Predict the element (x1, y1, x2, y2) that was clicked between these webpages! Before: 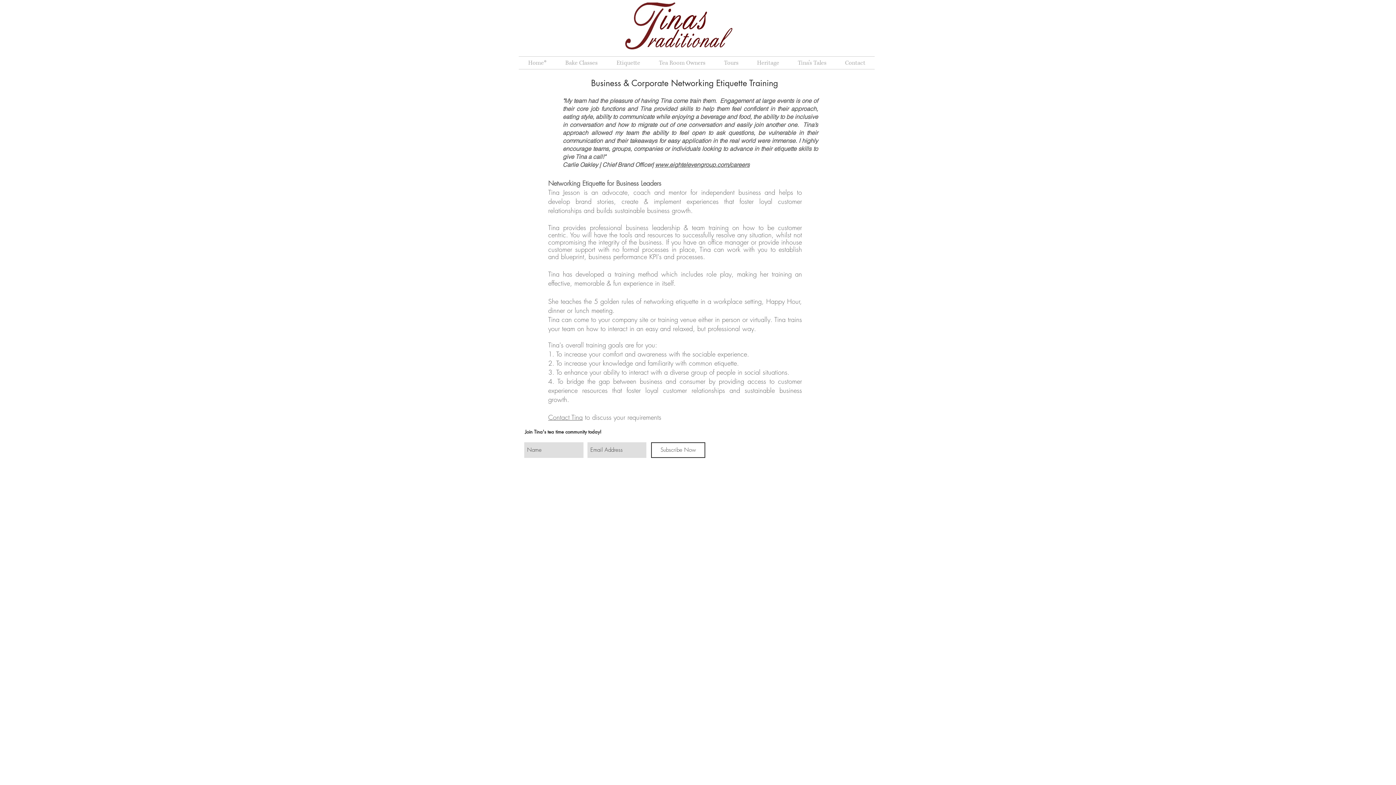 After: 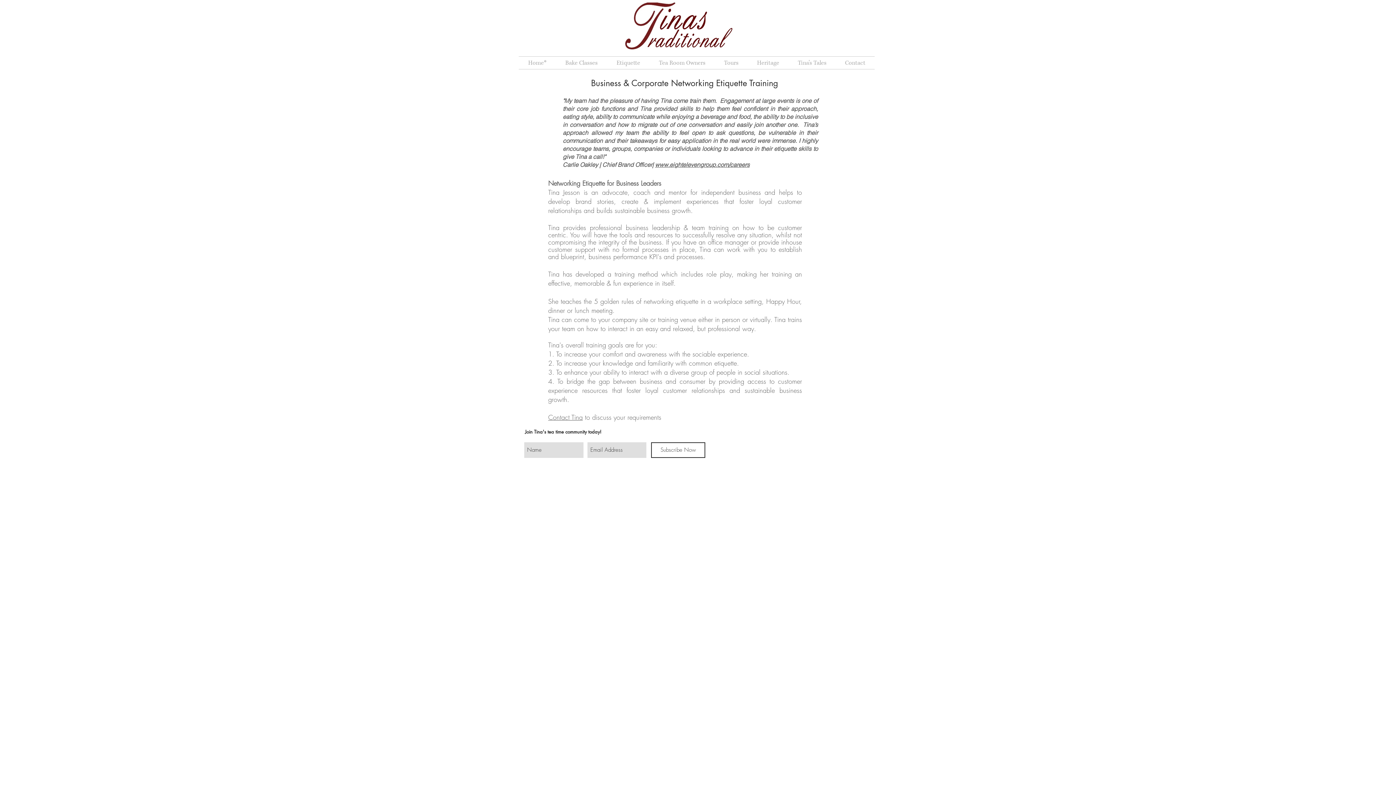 Action: label: www.eightelevengroup.com/careers bbox: (655, 161, 749, 168)